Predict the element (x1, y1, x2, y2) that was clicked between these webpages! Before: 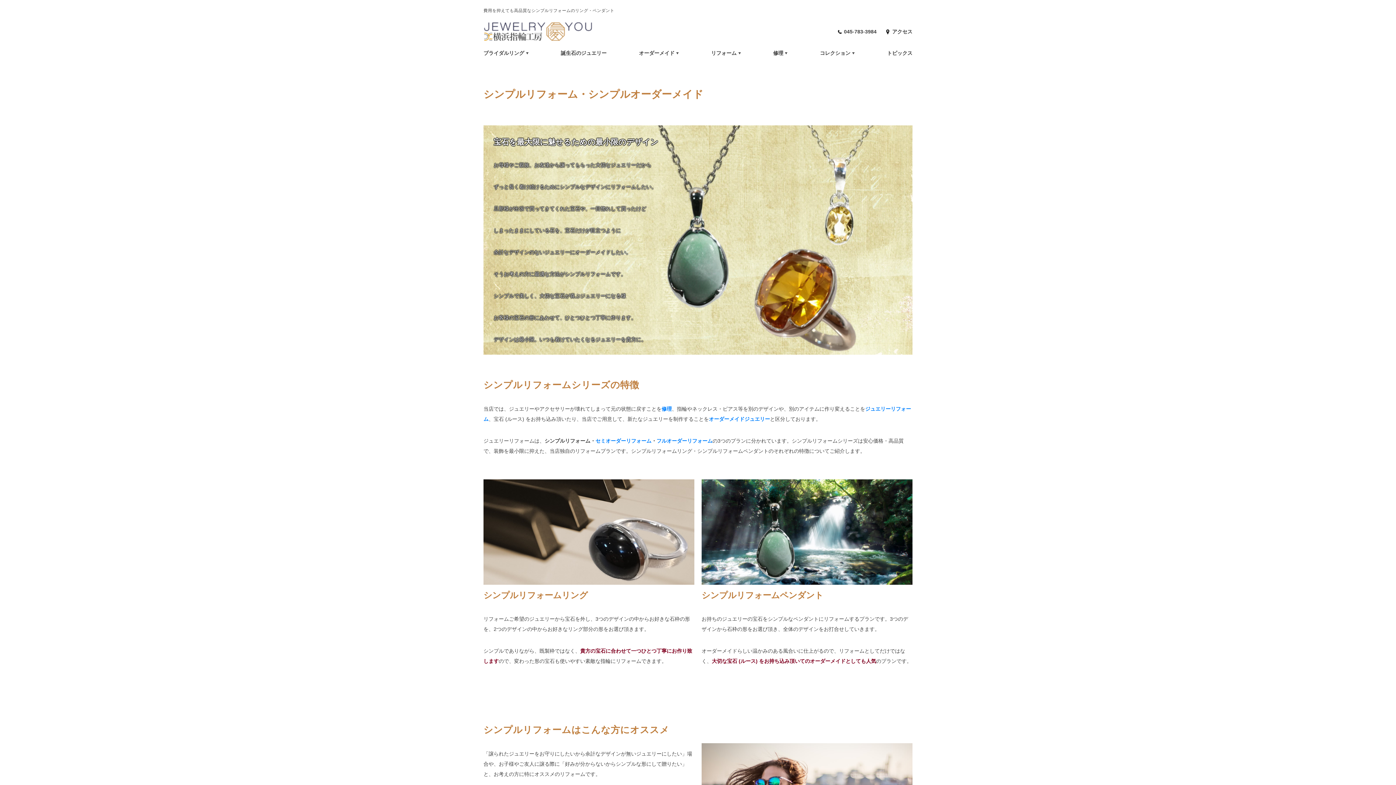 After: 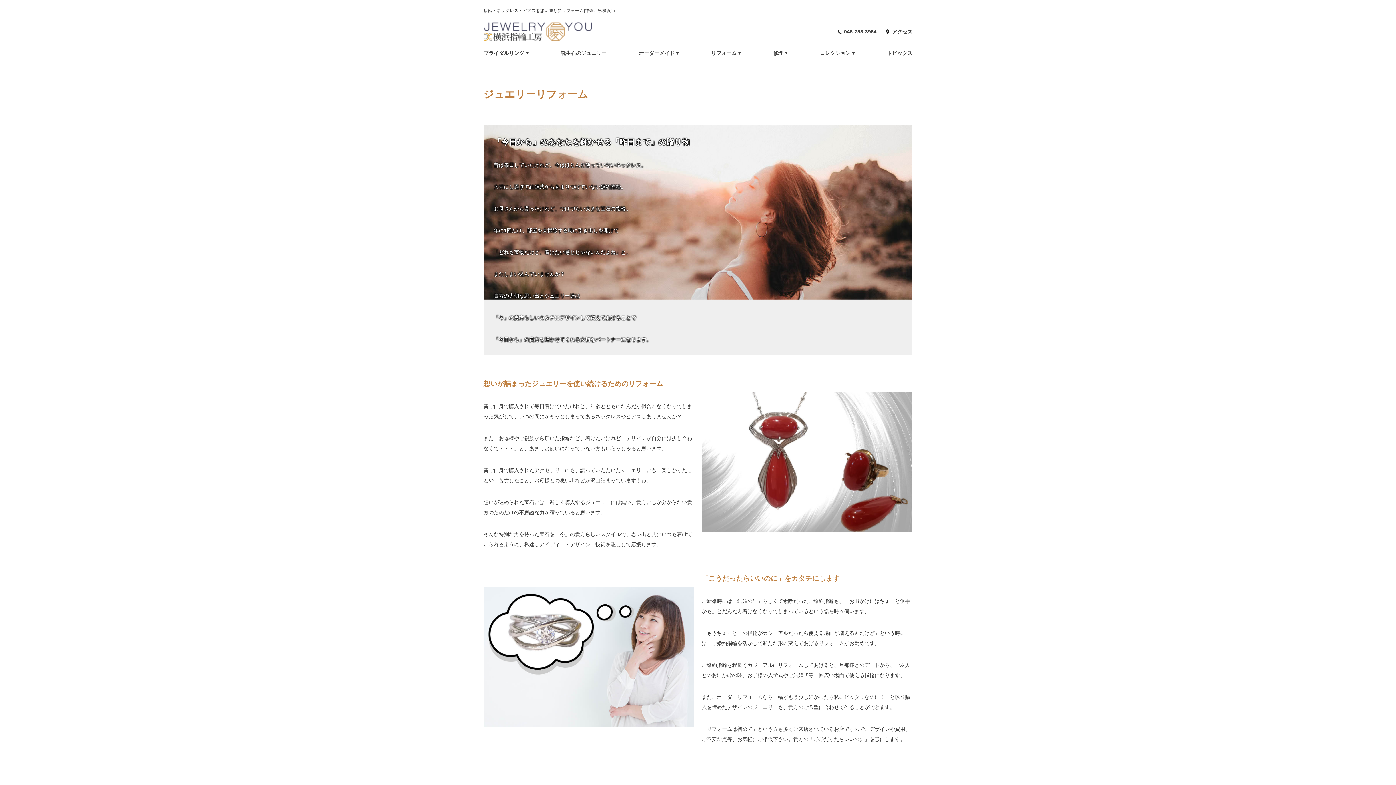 Action: label: リフォーム bbox: (711, 45, 741, 60)